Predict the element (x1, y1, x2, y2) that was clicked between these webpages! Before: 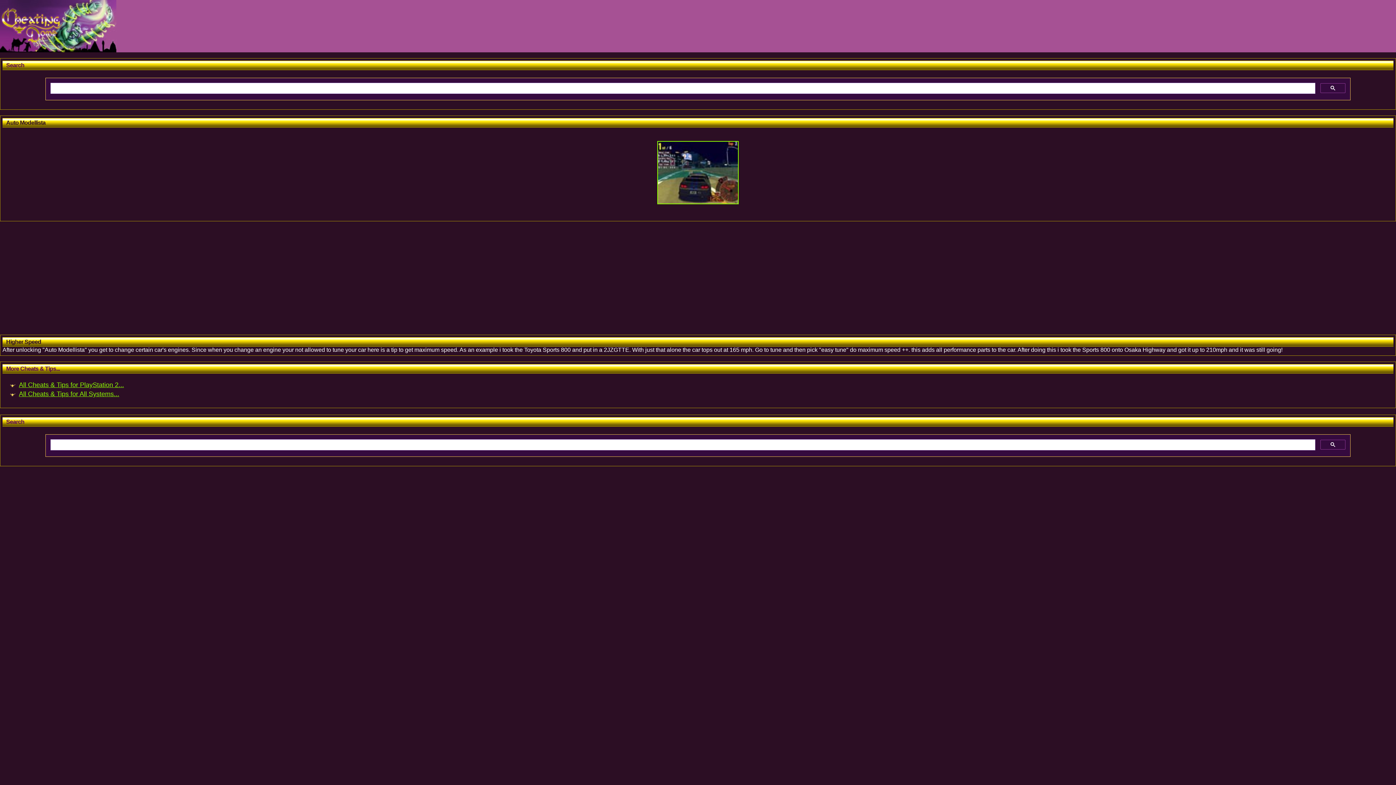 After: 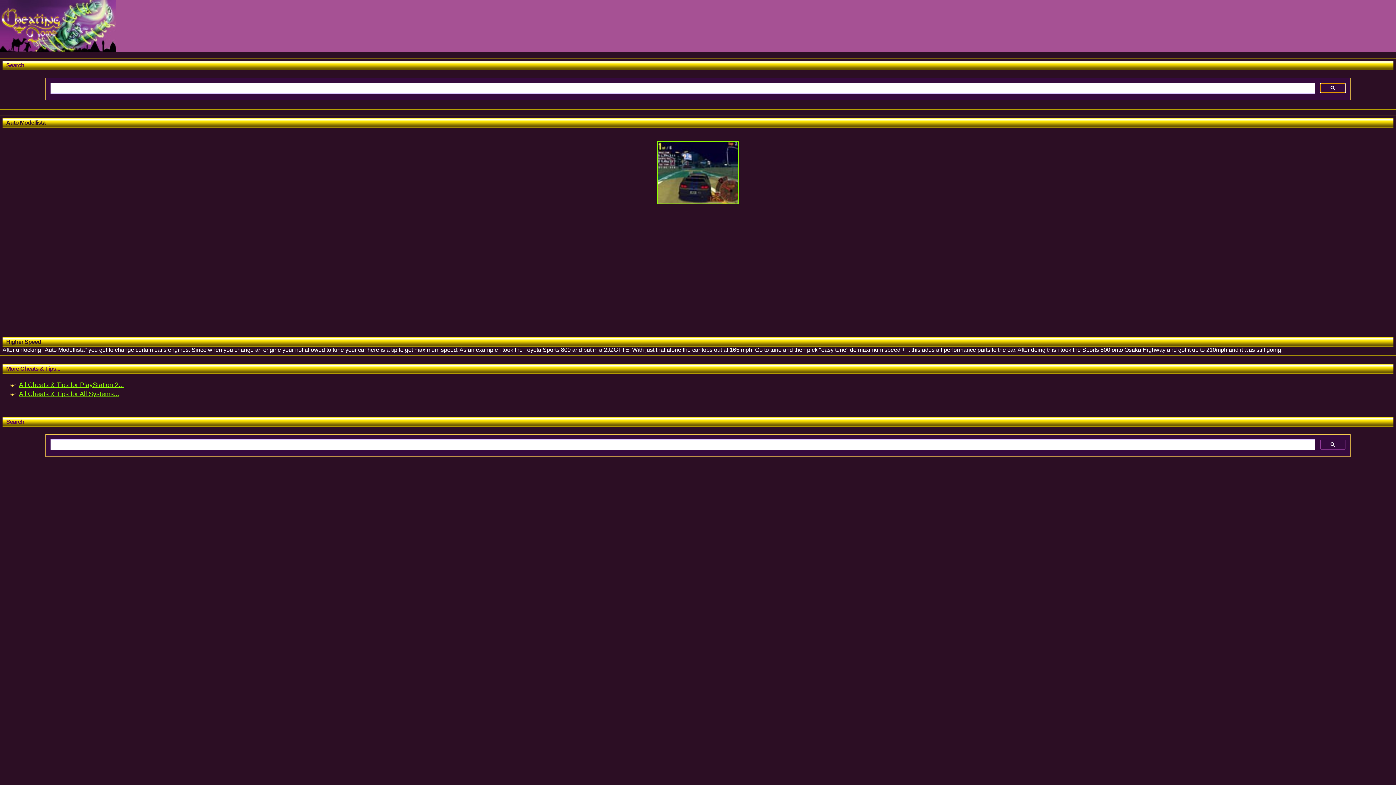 Action: bbox: (1320, 83, 1345, 93)